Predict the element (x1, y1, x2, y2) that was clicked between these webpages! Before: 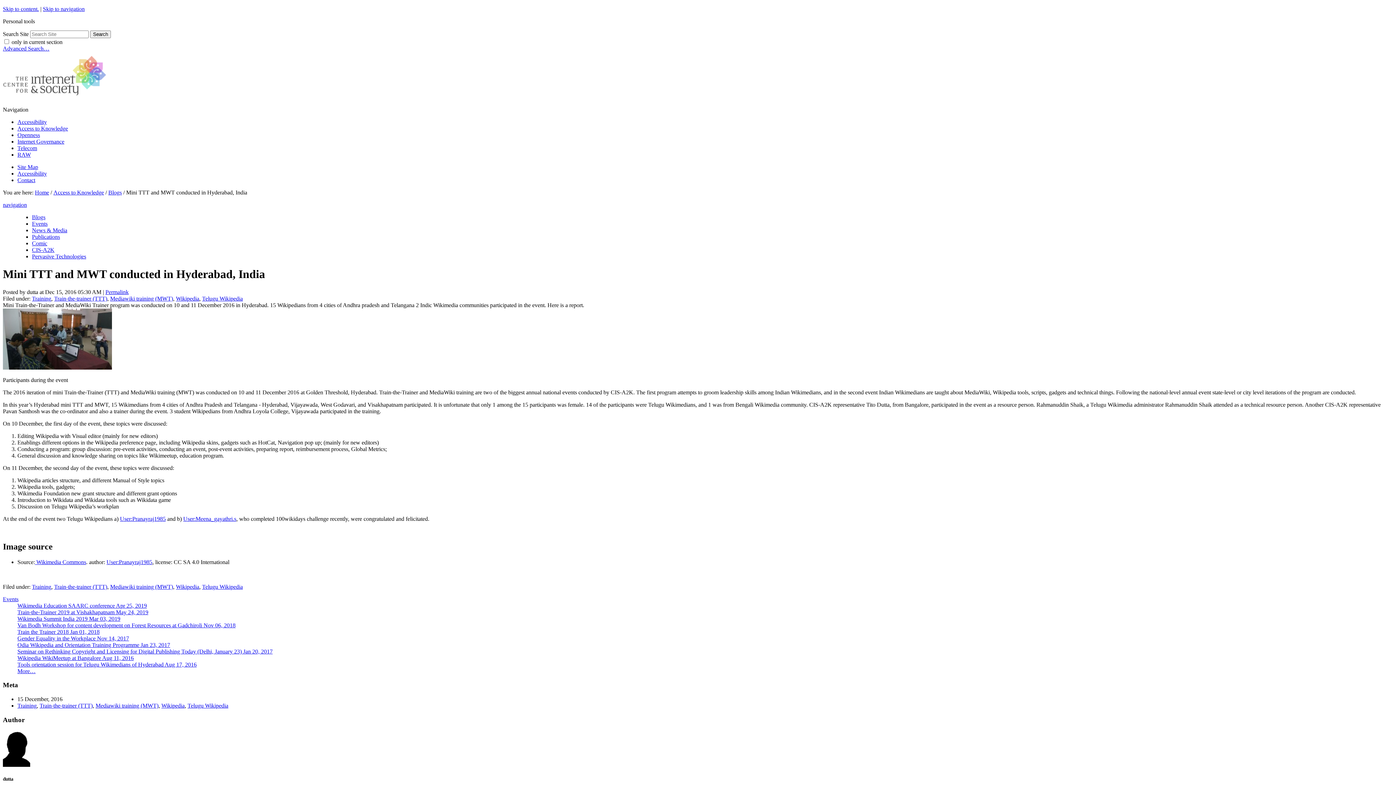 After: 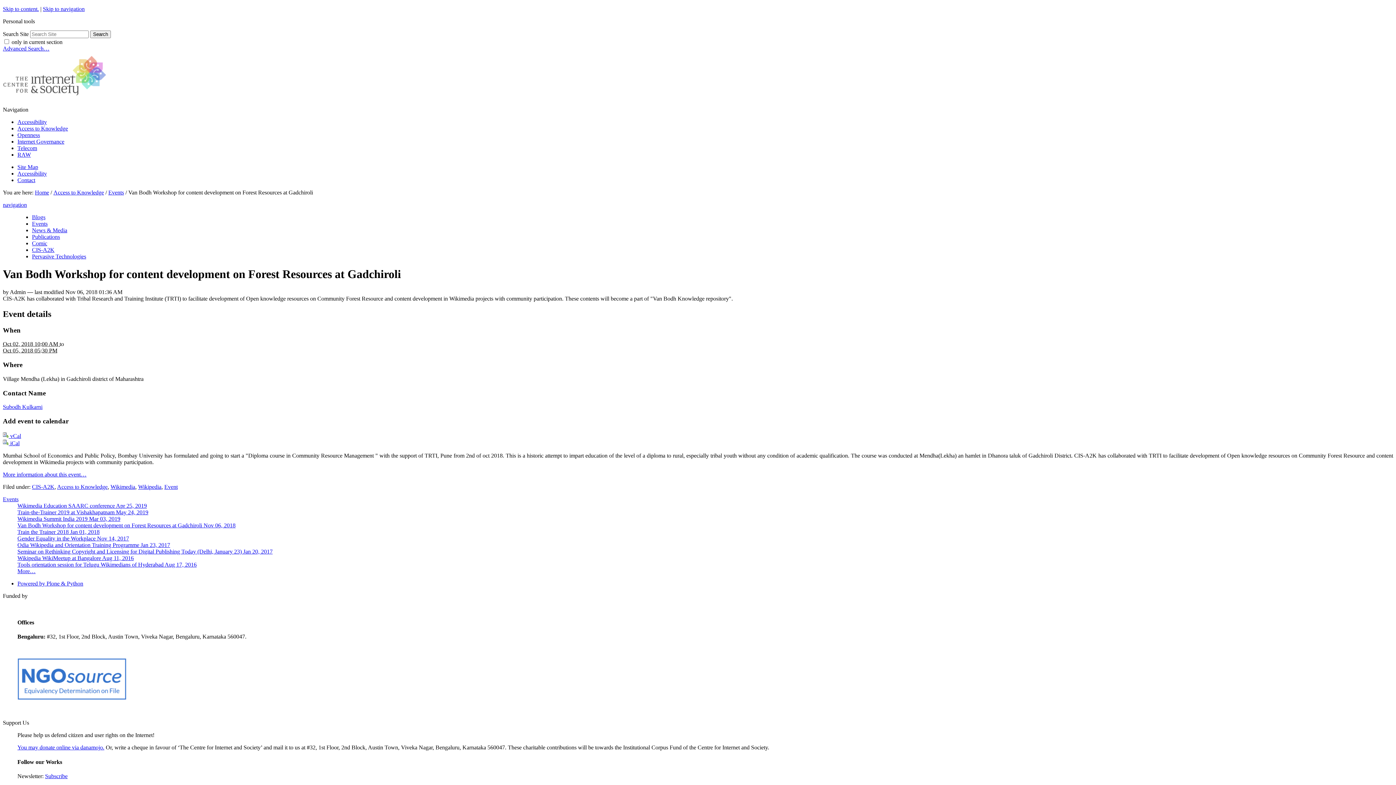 Action: bbox: (17, 622, 235, 628) label: Van Bodh Workshop for content development on Forest Resources at Gadchiroli Nov 06, 2018